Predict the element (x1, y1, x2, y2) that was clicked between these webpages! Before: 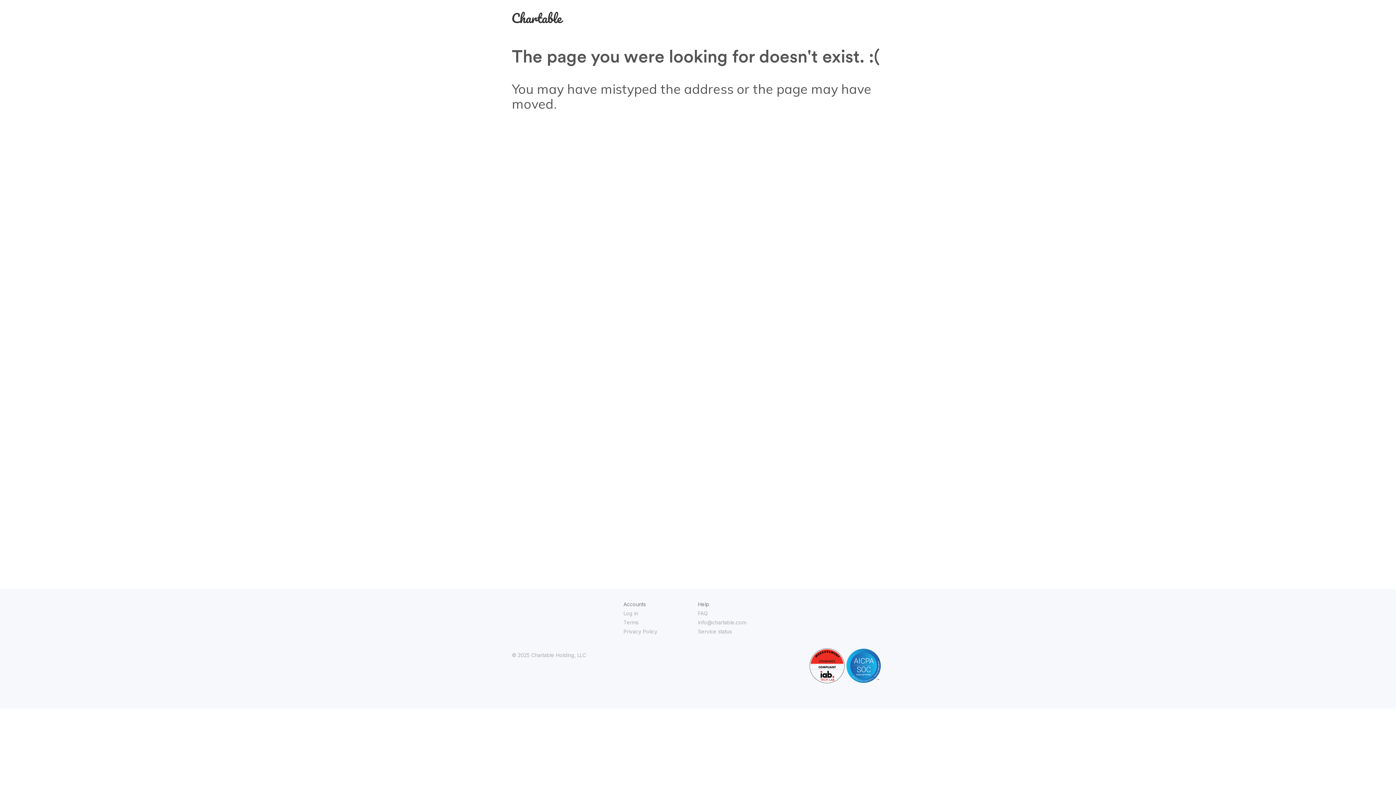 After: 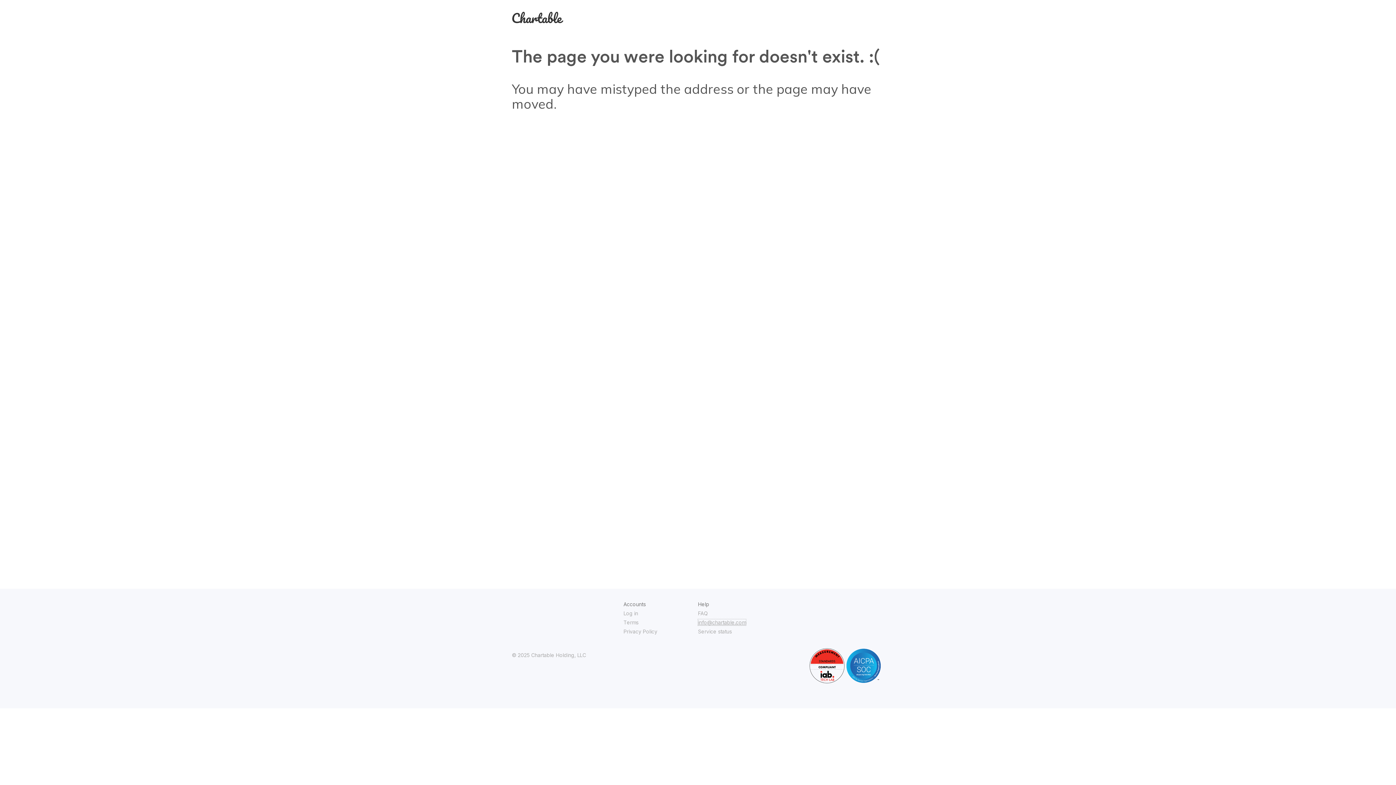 Action: bbox: (698, 619, 746, 625) label: info@chartable.com